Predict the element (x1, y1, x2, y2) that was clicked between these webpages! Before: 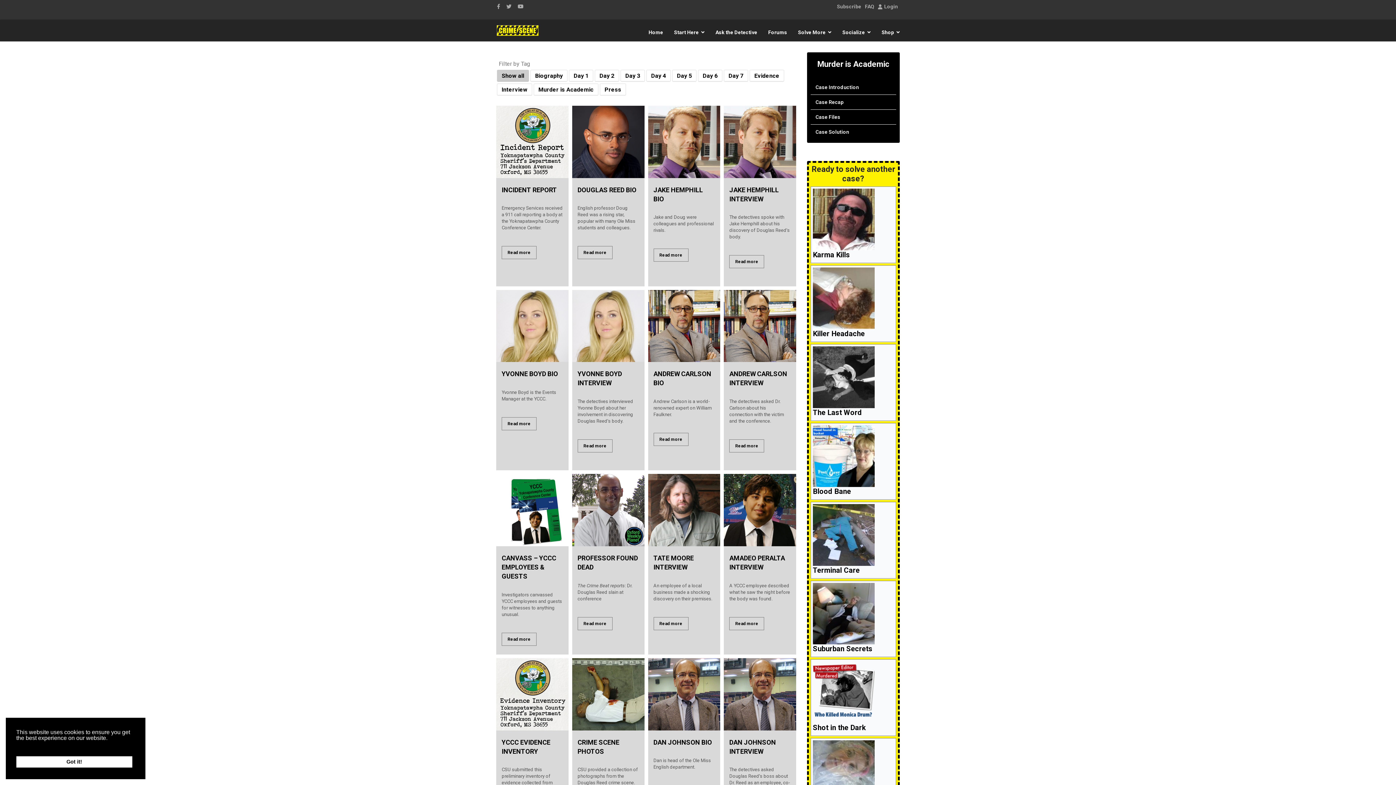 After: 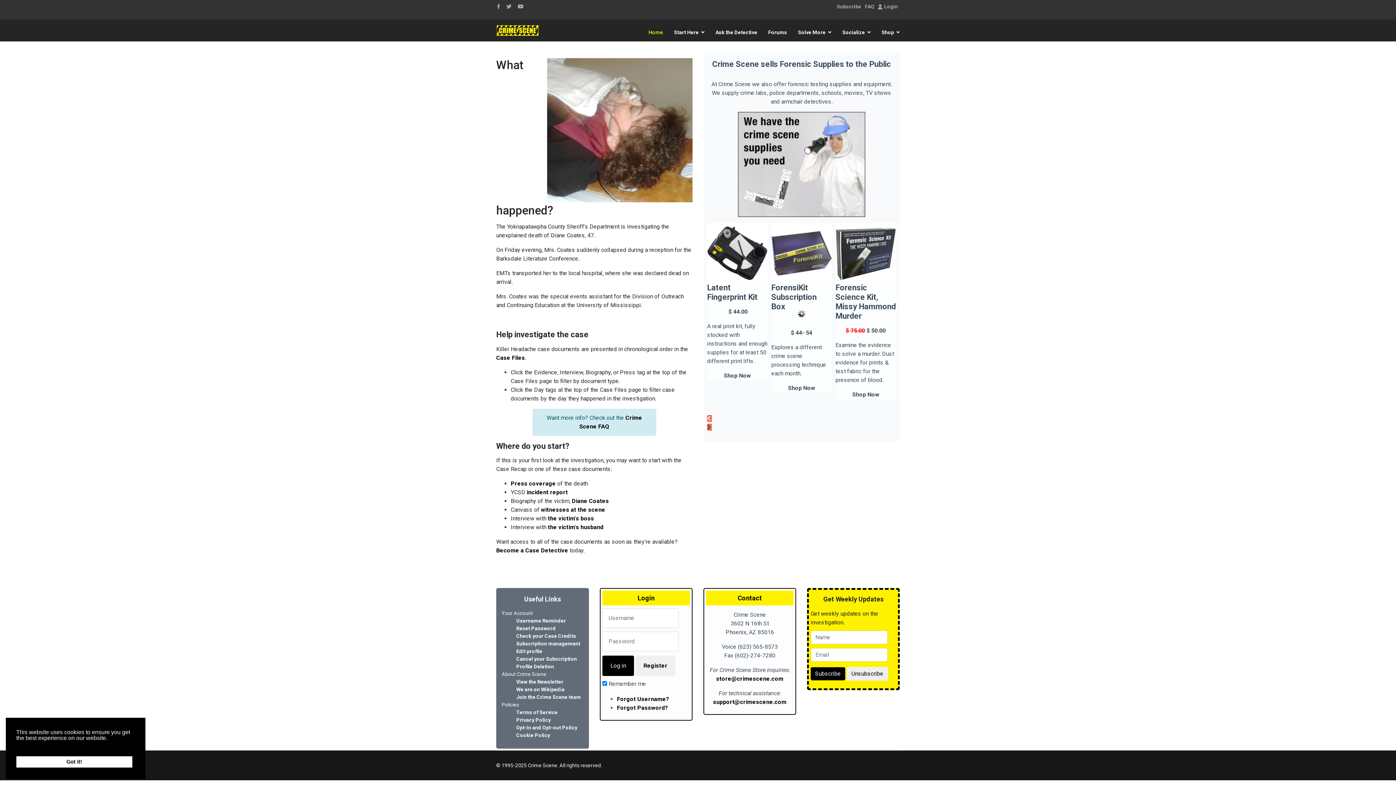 Action: bbox: (813, 329, 865, 338) label: Read more about Killer Headache